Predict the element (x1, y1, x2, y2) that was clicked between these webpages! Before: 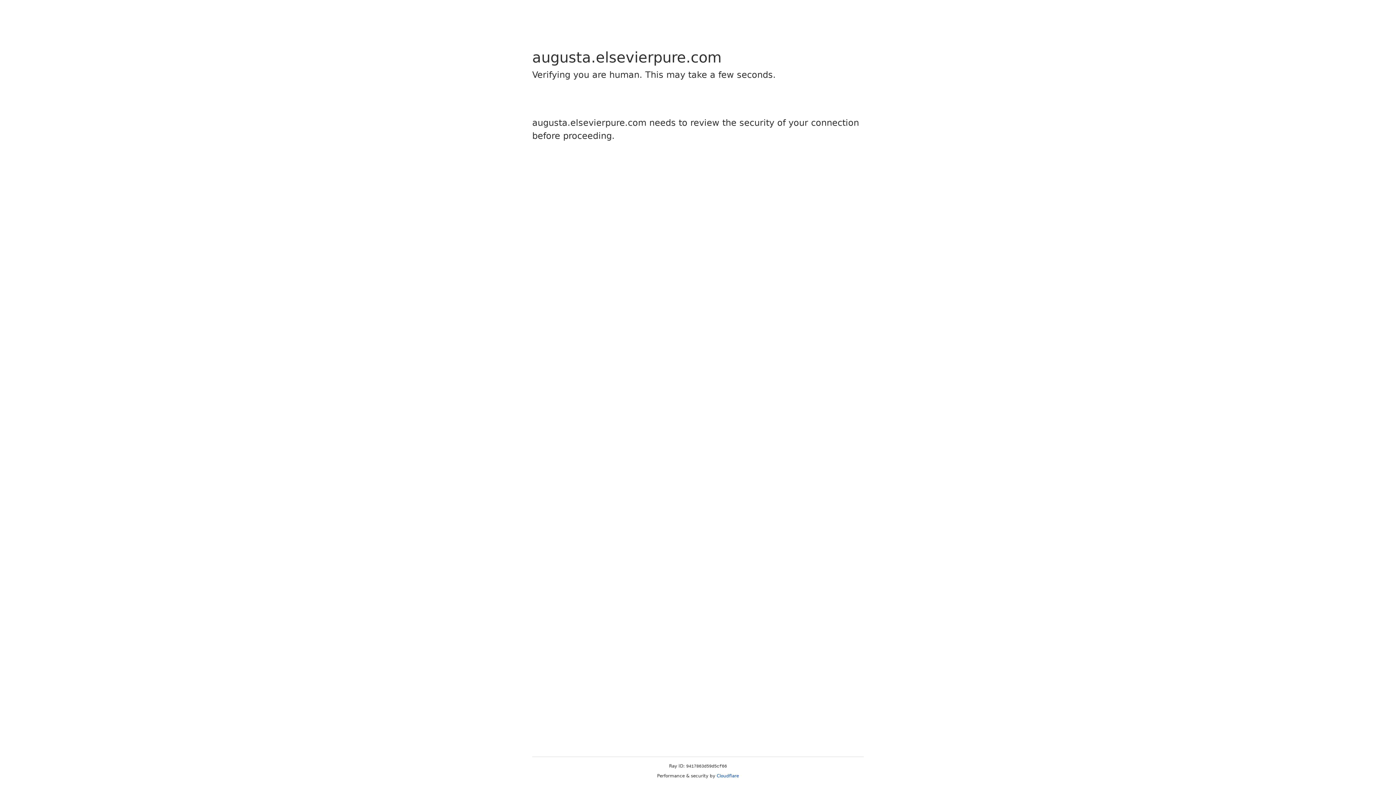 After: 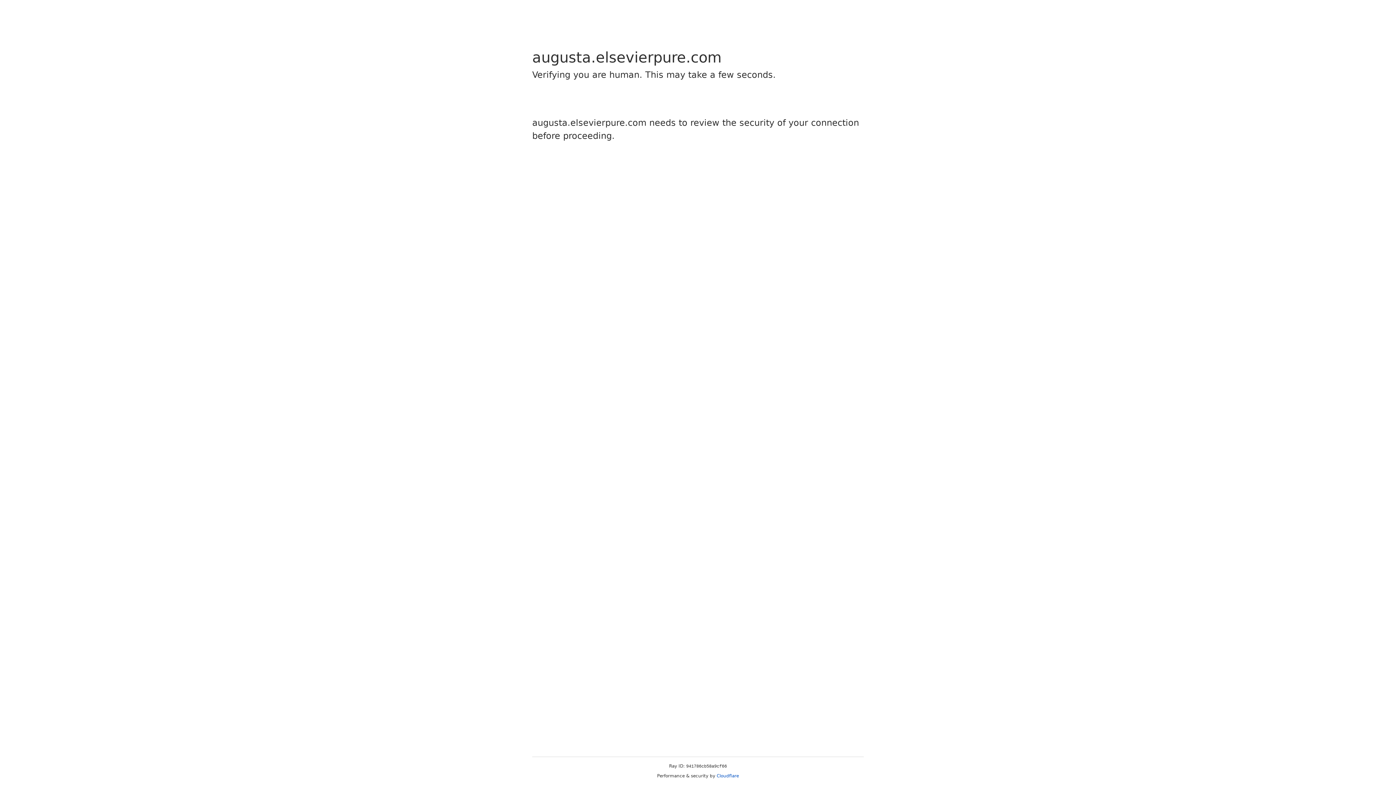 Action: bbox: (716, 773, 739, 778) label: Cloudflare